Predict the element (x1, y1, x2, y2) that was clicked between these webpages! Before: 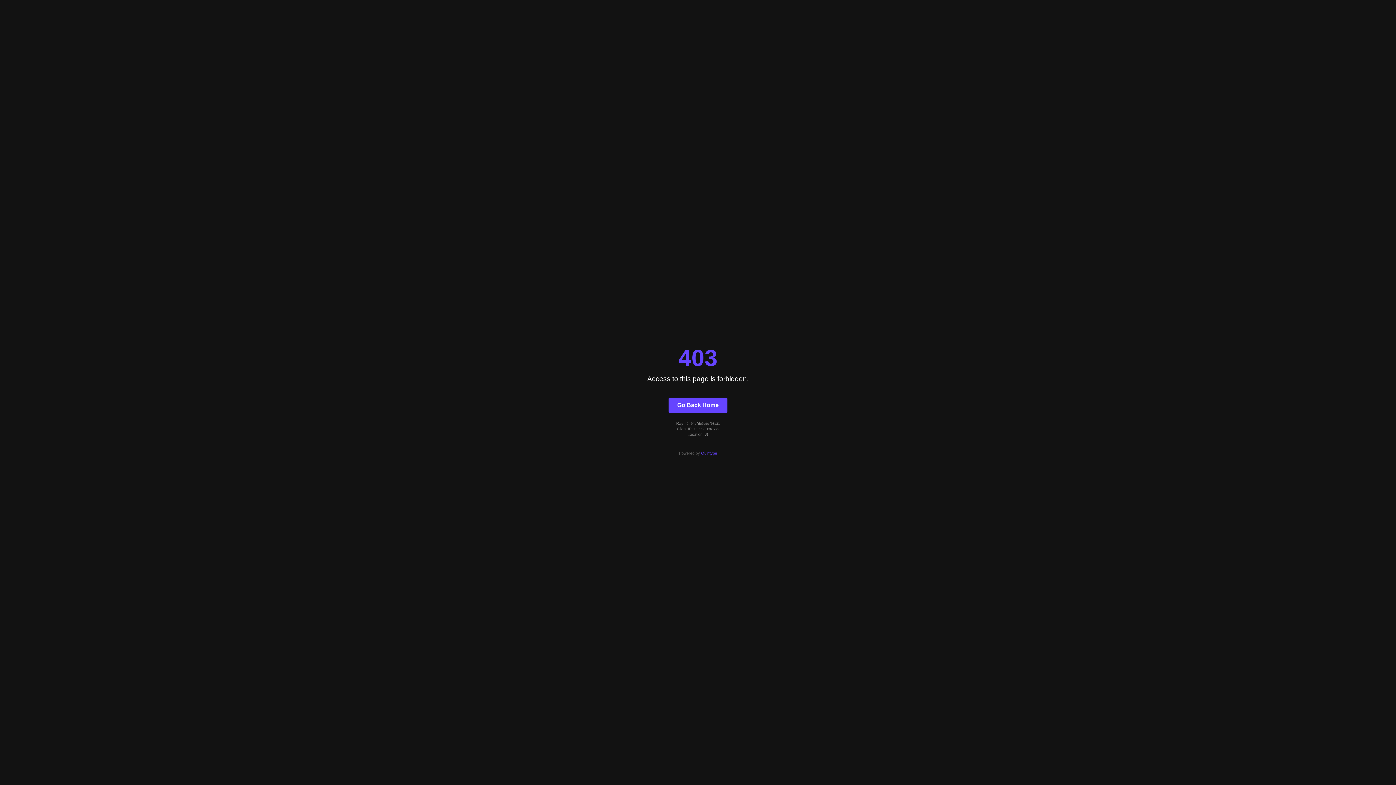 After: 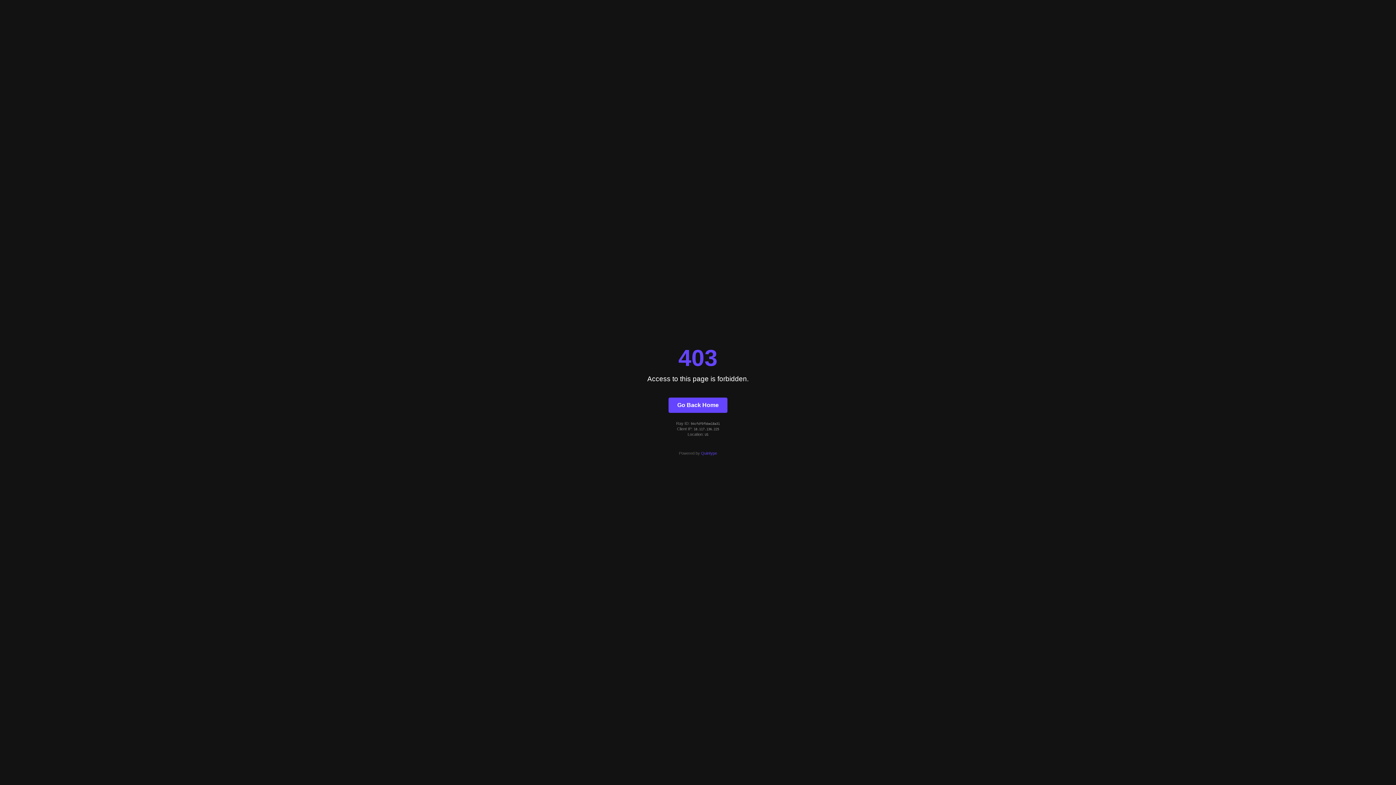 Action: bbox: (668, 397, 727, 412) label: Go Back Home